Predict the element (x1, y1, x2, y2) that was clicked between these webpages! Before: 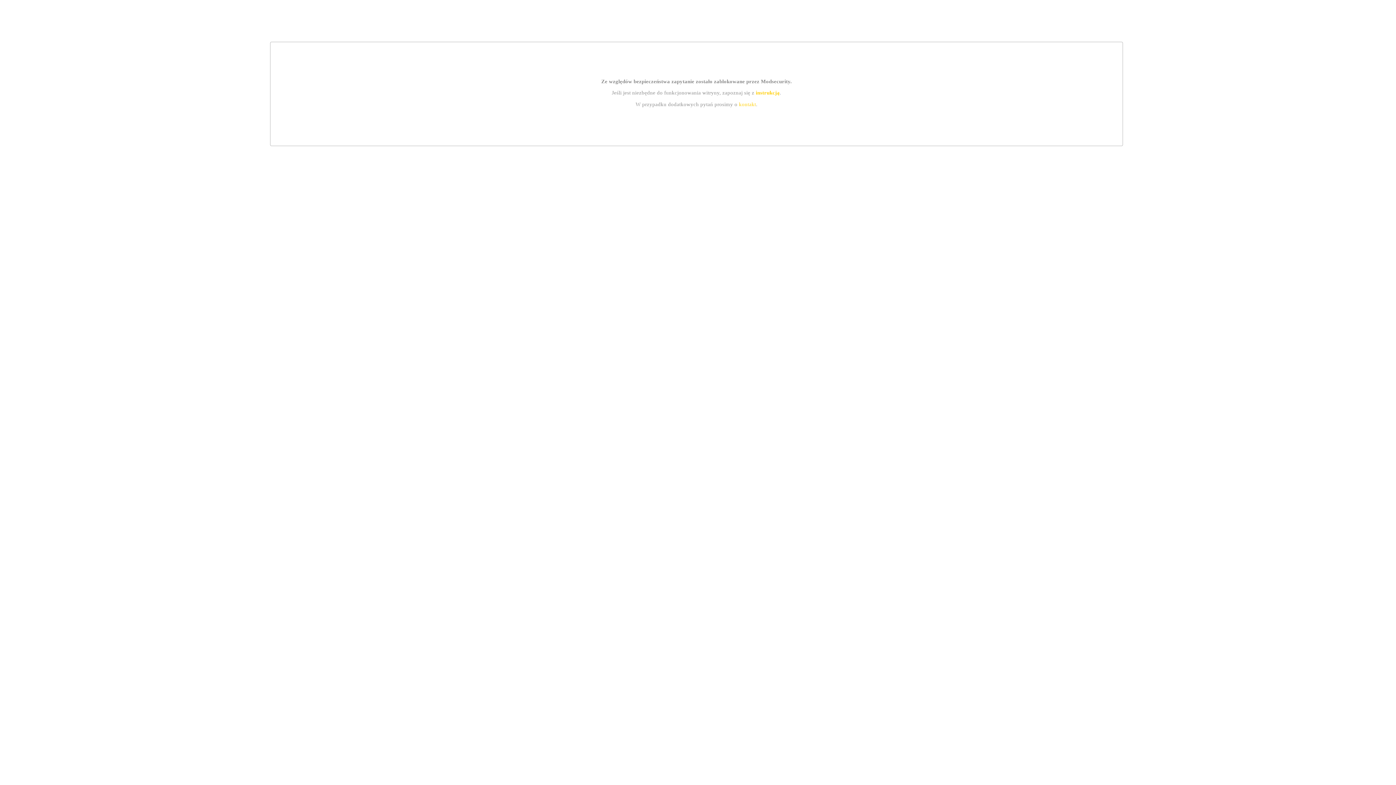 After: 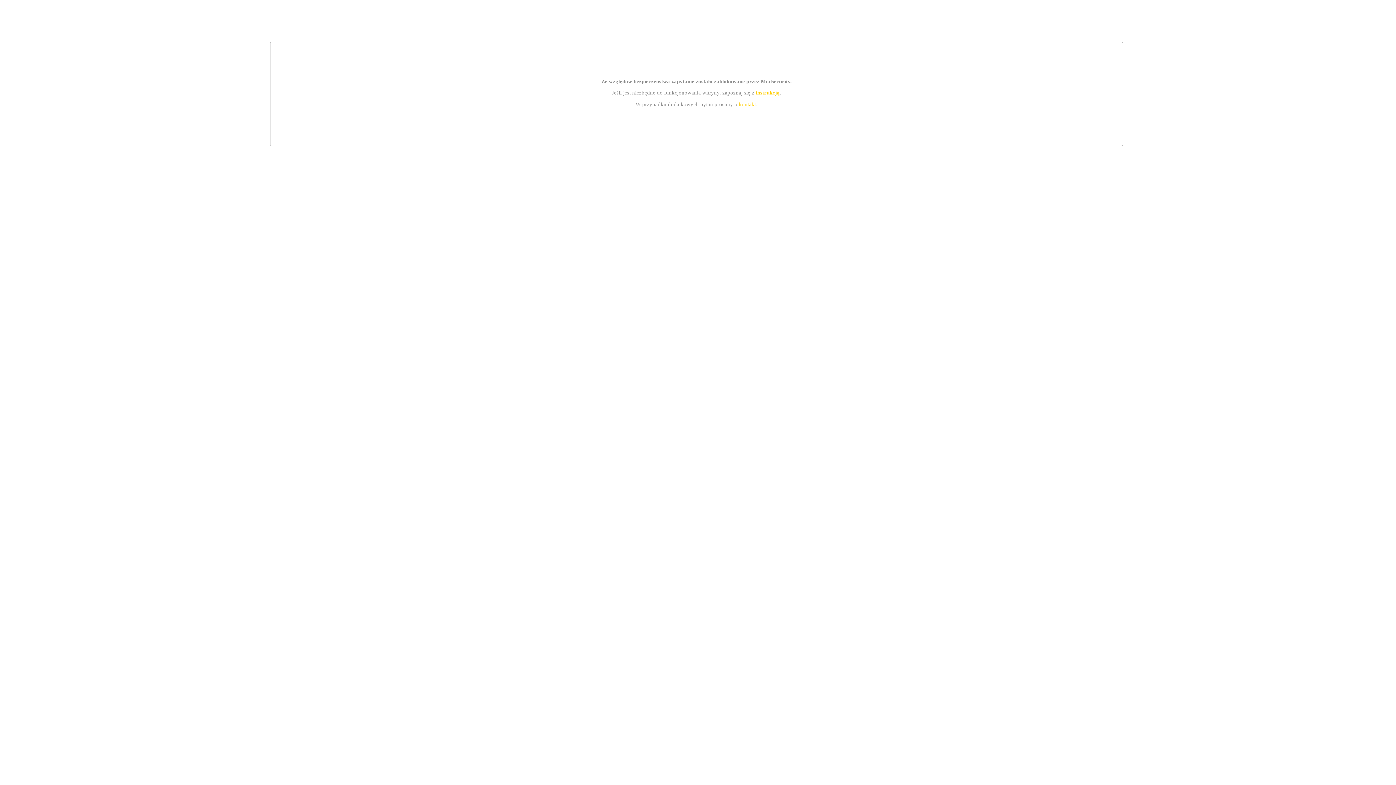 Action: bbox: (739, 101, 756, 107) label: kontakt